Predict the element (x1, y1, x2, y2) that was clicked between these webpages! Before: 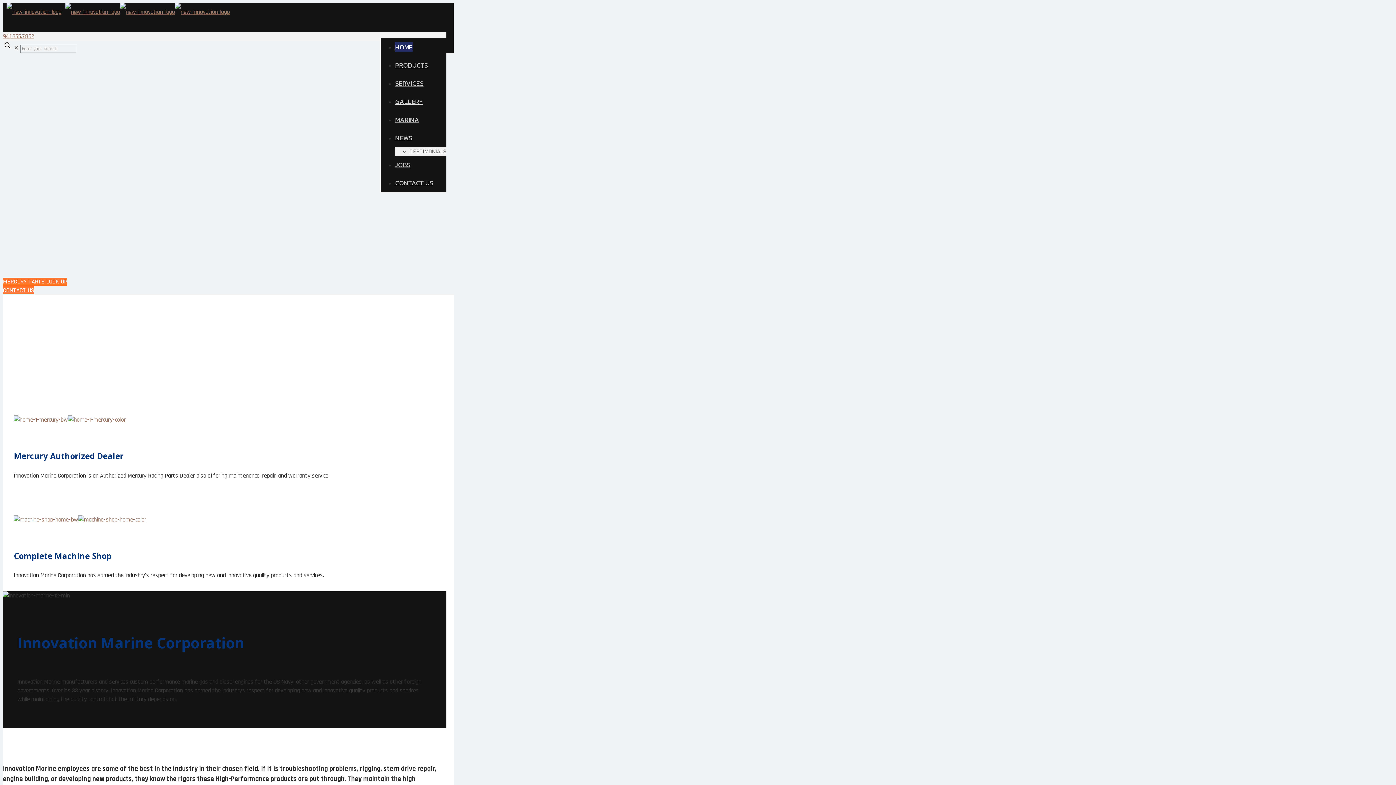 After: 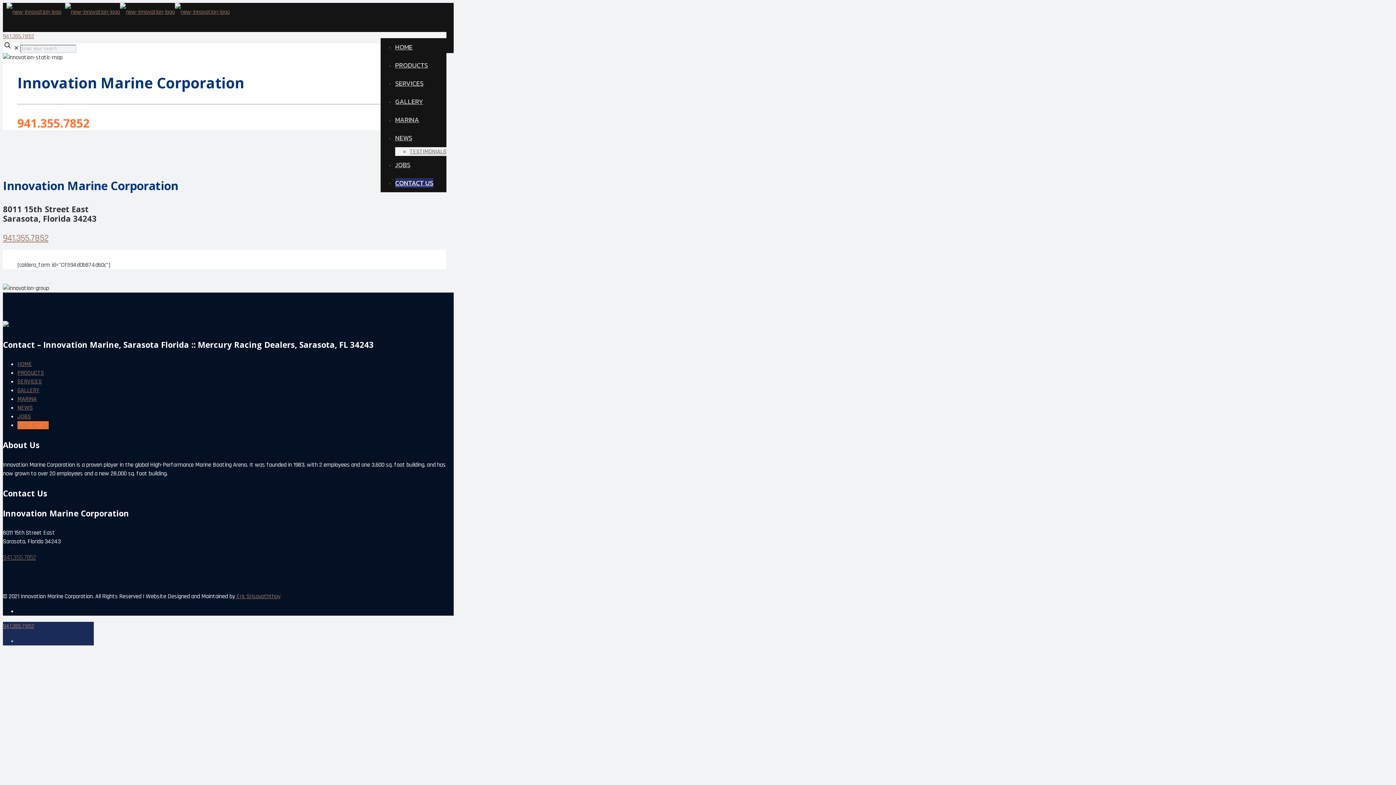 Action: label: CONTACT US bbox: (395, 178, 433, 188)